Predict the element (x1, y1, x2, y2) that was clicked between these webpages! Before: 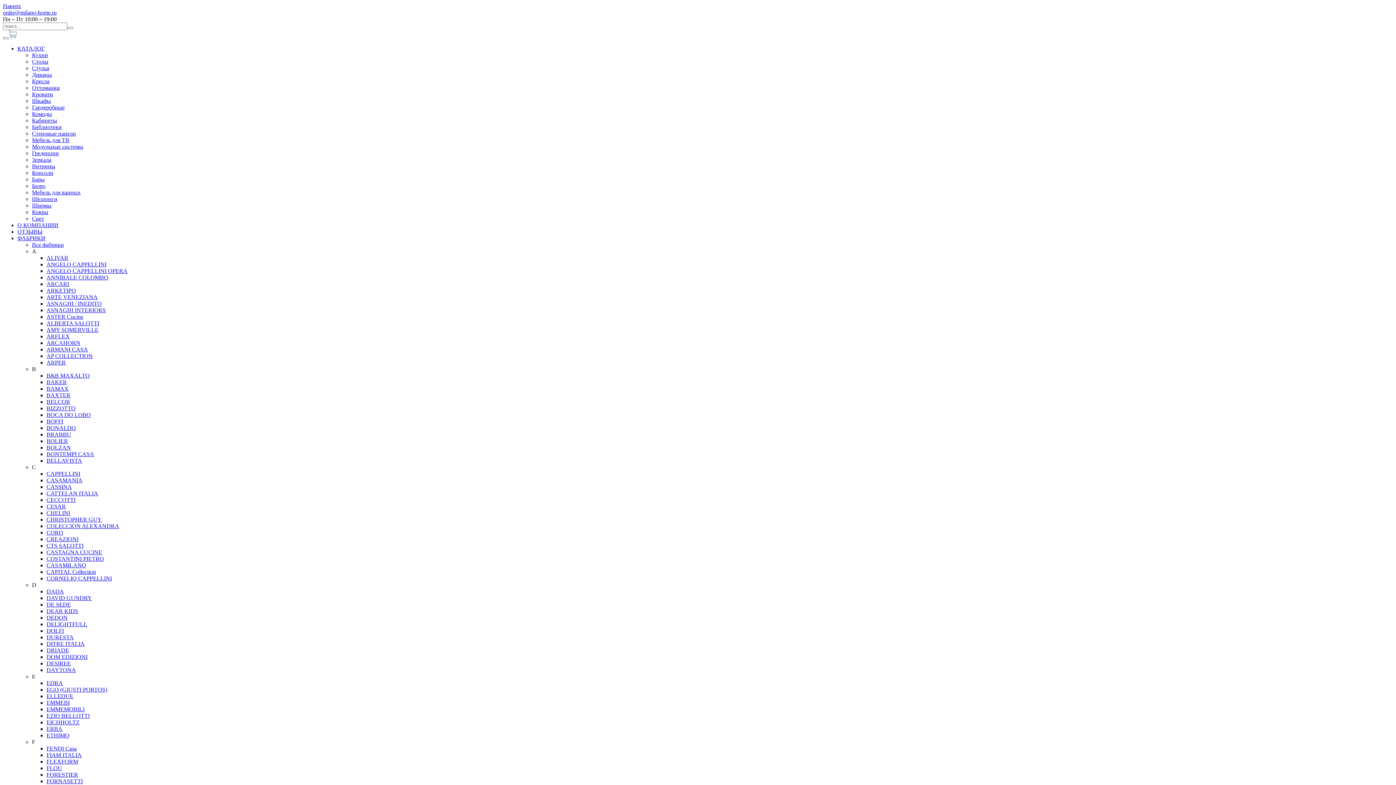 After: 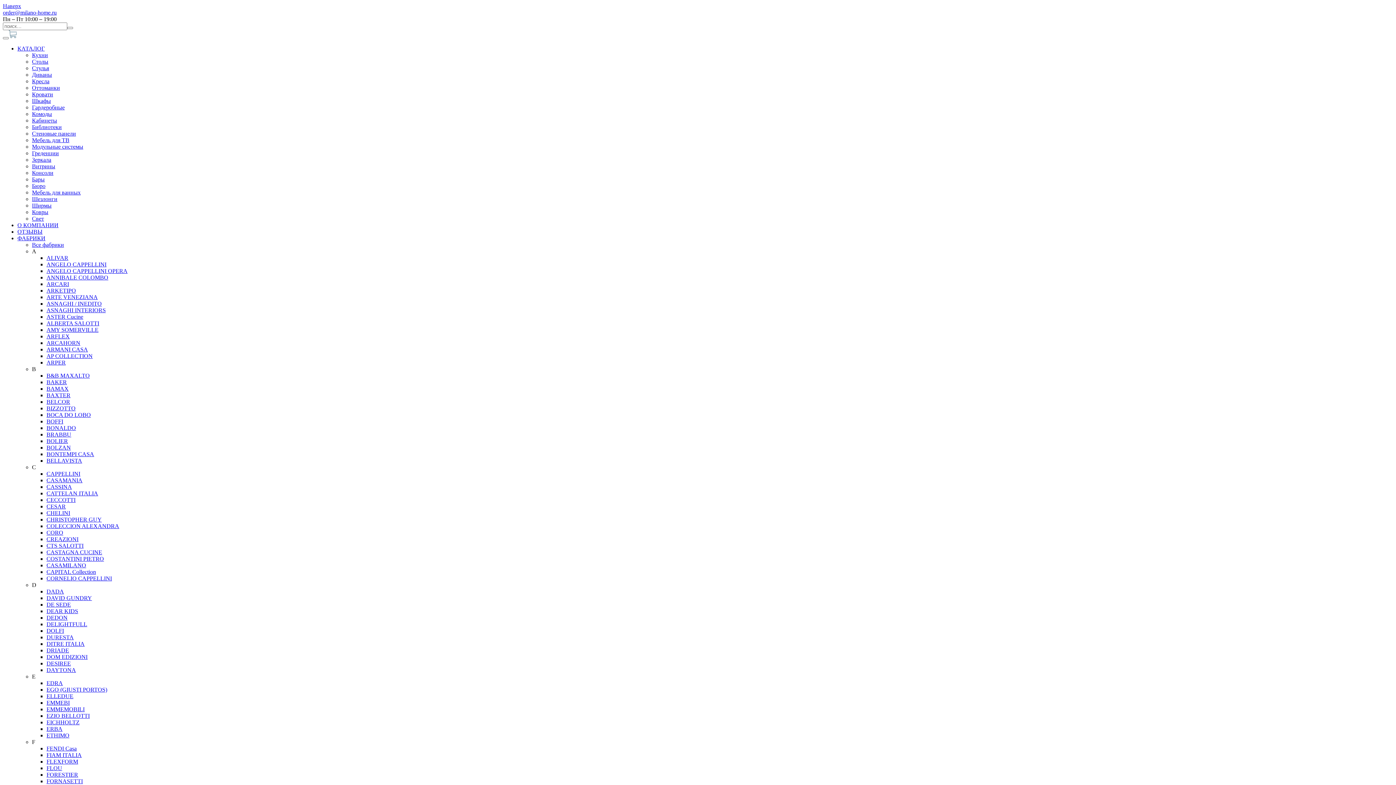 Action: label: FLEXFORM bbox: (46, 758, 78, 765)